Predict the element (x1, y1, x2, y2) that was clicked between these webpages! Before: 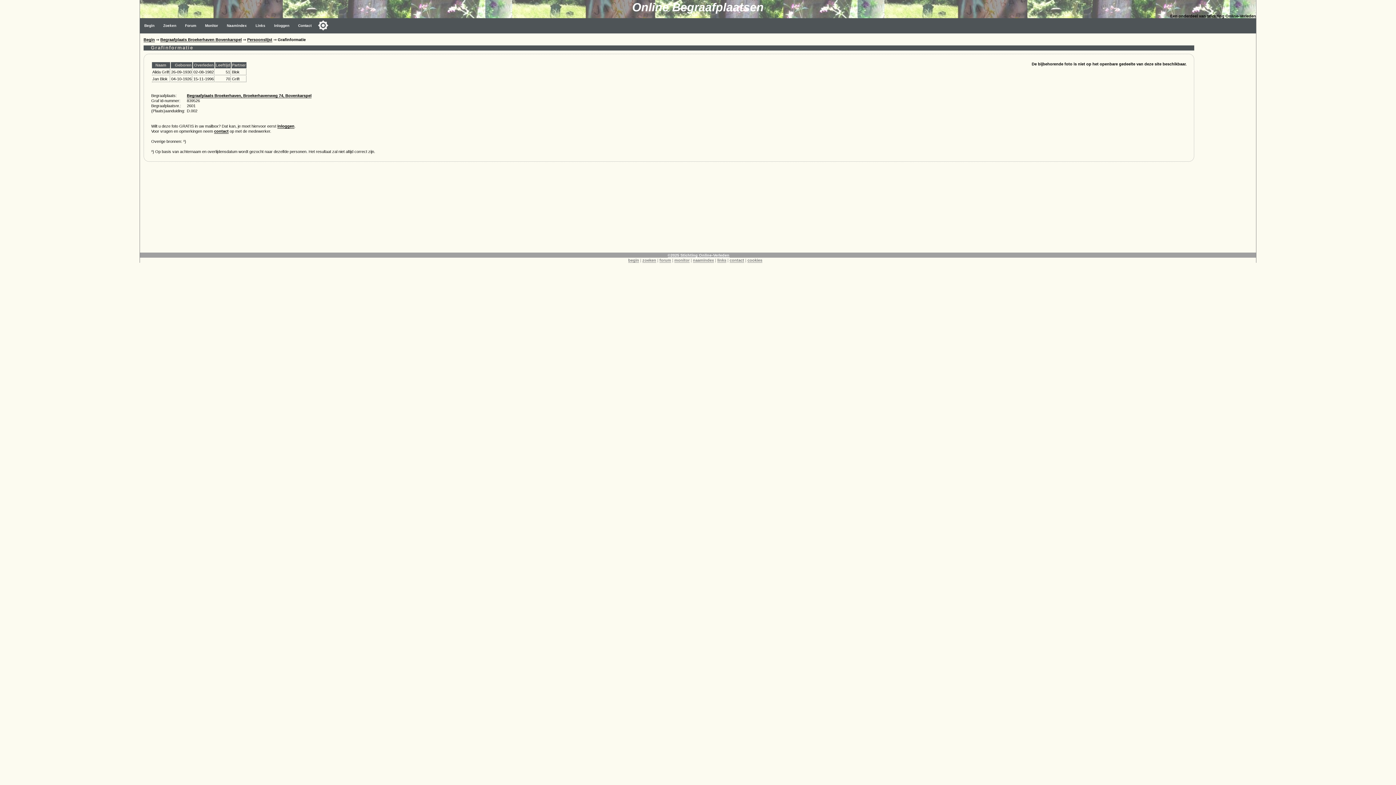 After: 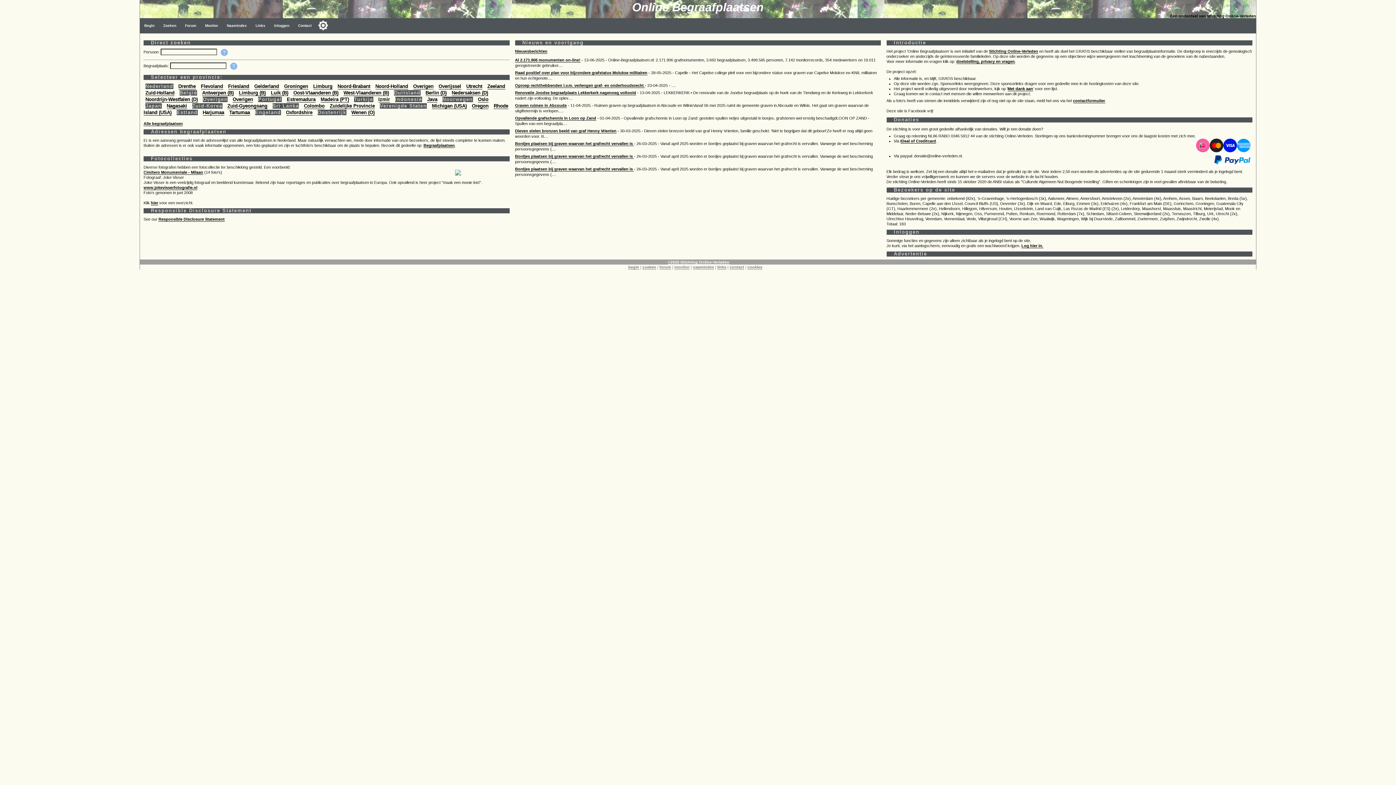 Action: label: Begin bbox: (143, 37, 154, 42)